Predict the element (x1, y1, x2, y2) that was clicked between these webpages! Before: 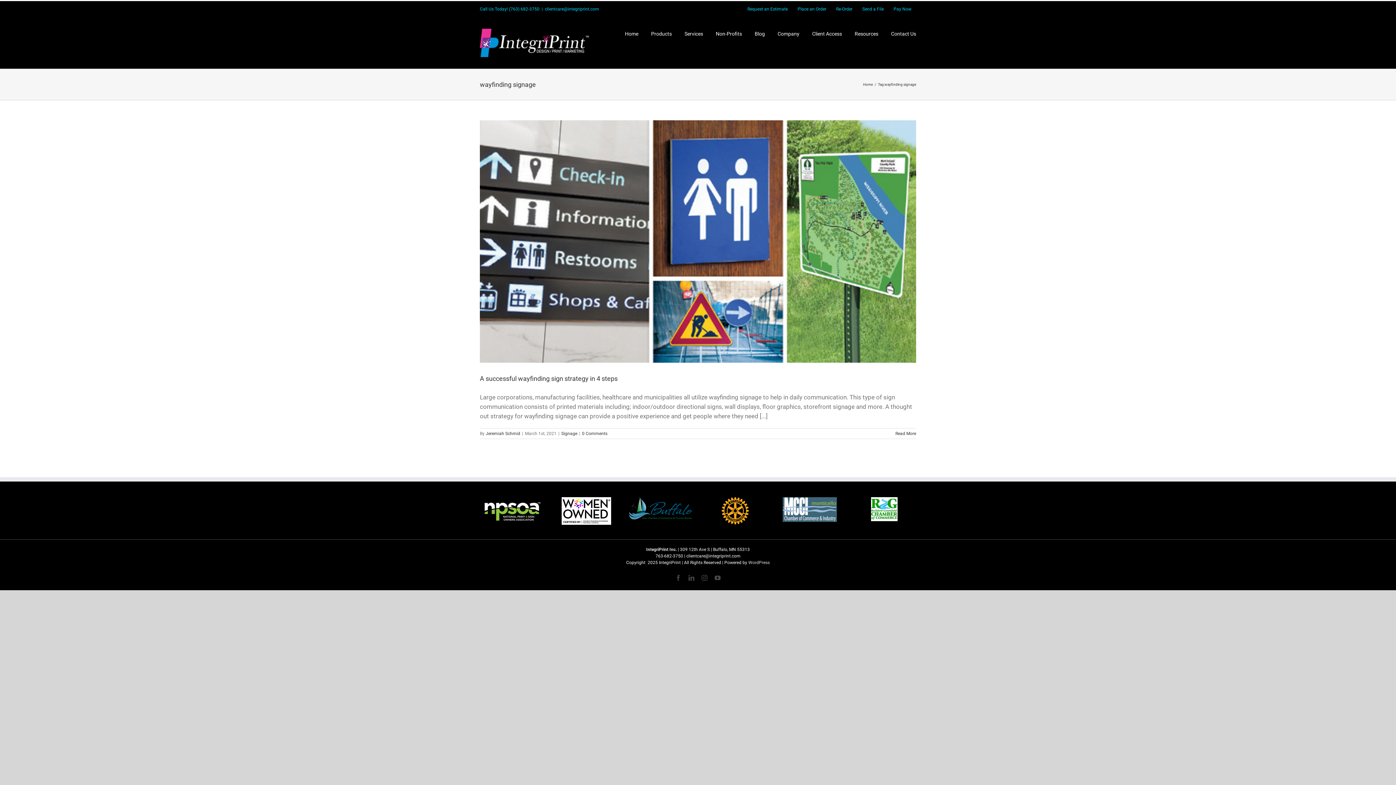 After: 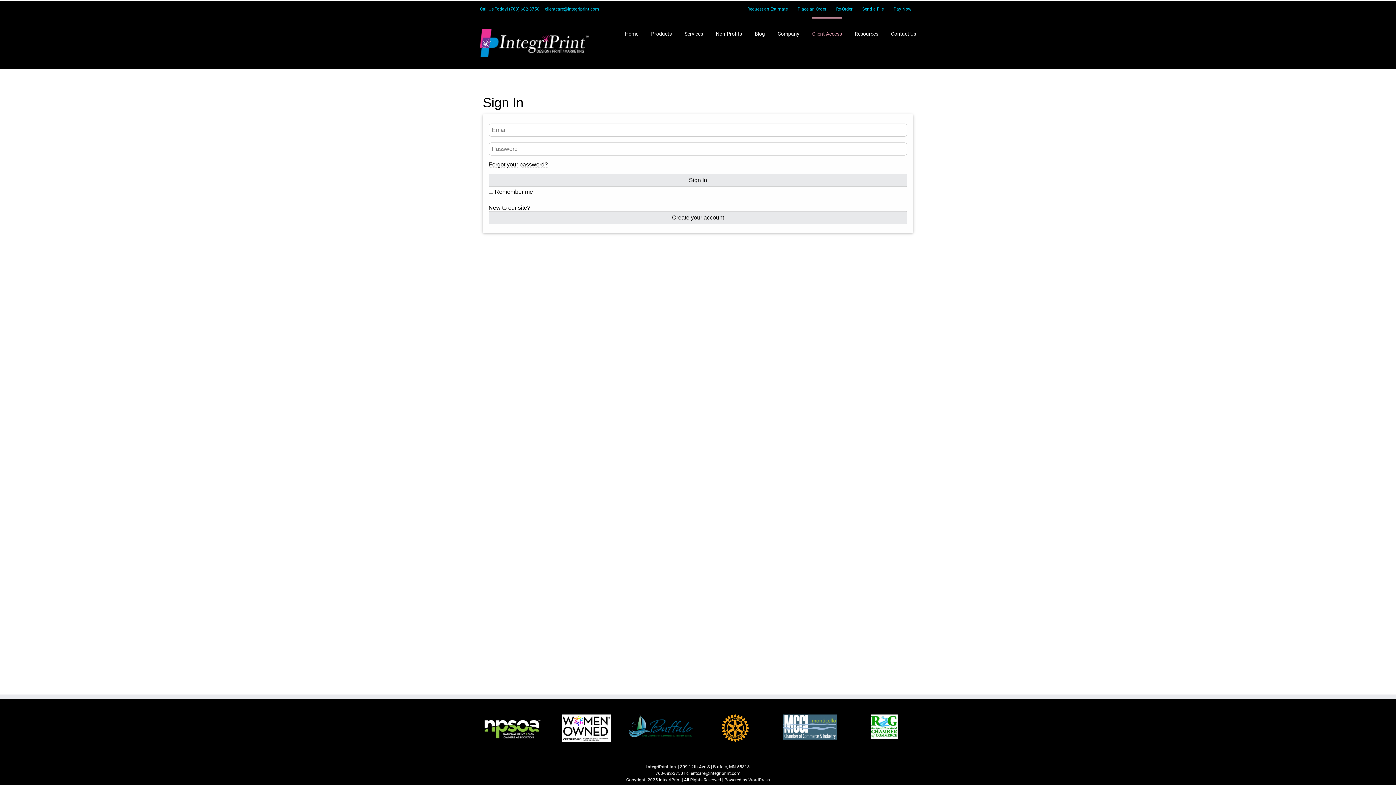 Action: label: Client Access bbox: (812, 17, 842, 48)